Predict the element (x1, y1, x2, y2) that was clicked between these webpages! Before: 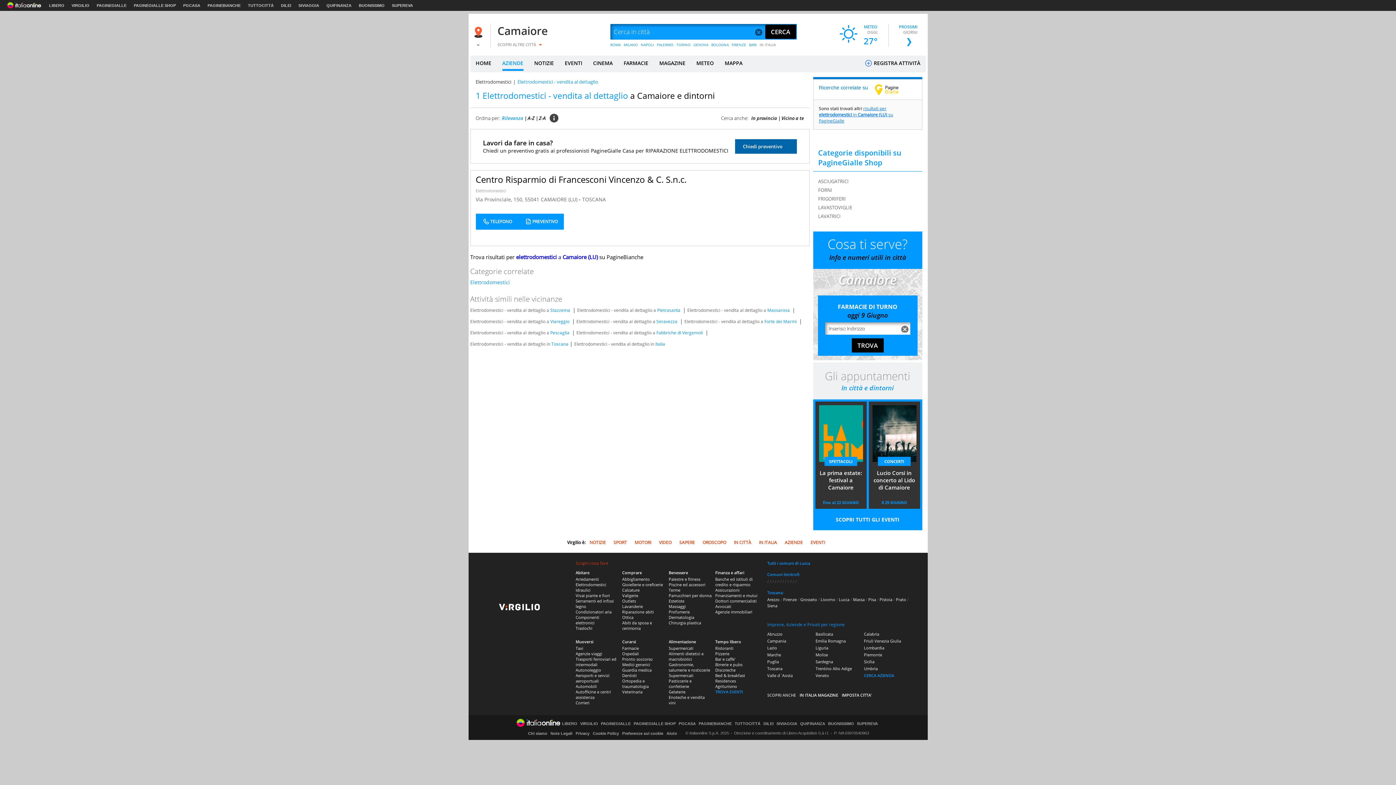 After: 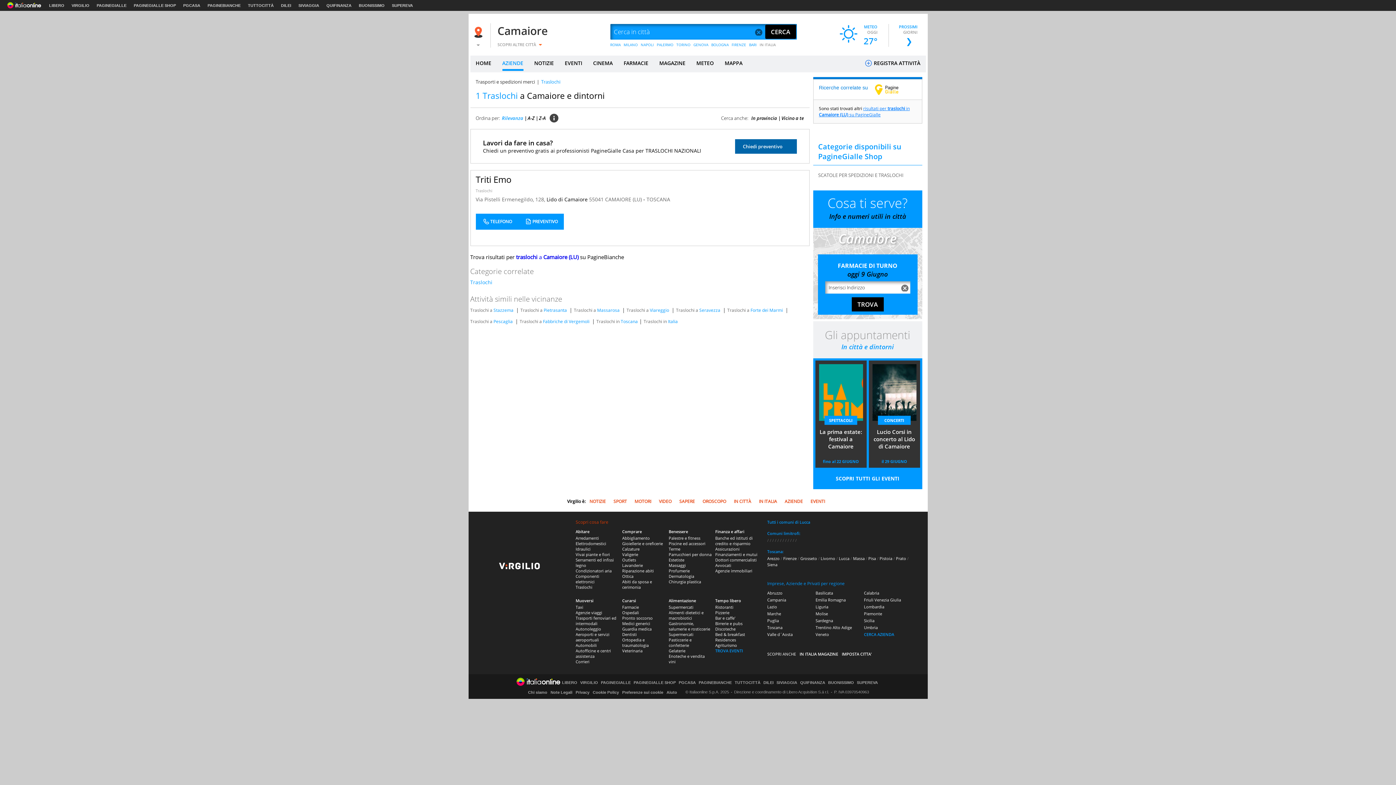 Action: label: Traslochi bbox: (575, 625, 592, 631)